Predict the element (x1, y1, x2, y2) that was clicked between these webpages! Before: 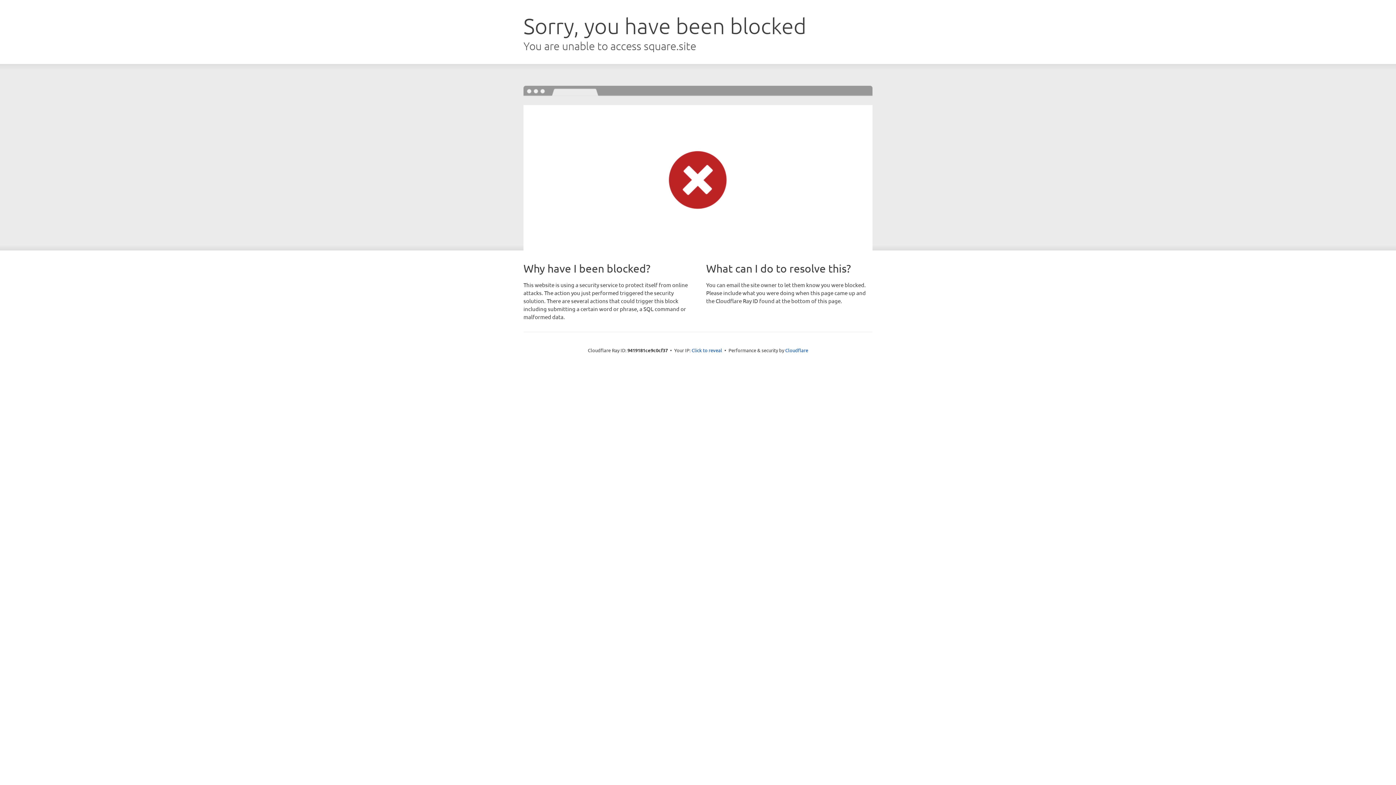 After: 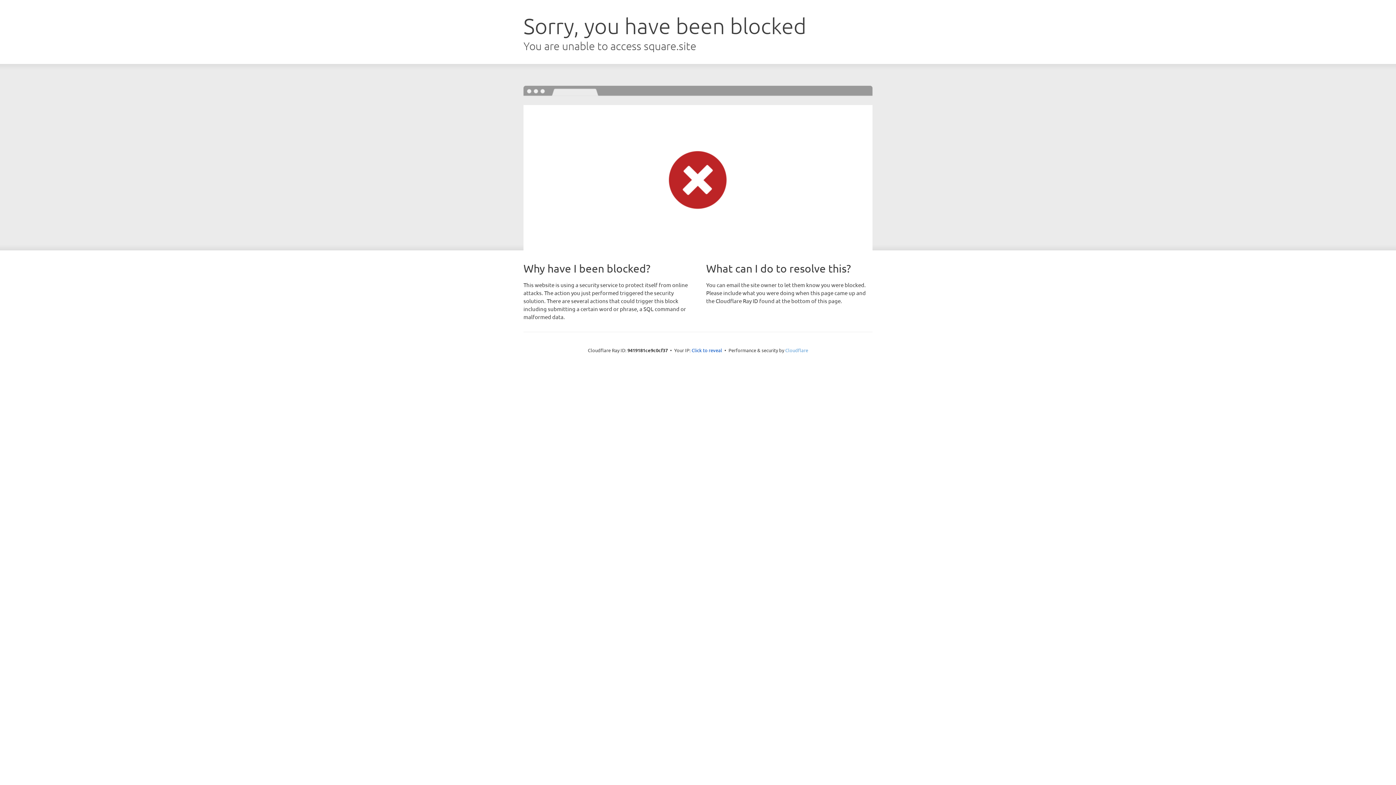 Action: label: Cloudflare bbox: (785, 347, 808, 353)